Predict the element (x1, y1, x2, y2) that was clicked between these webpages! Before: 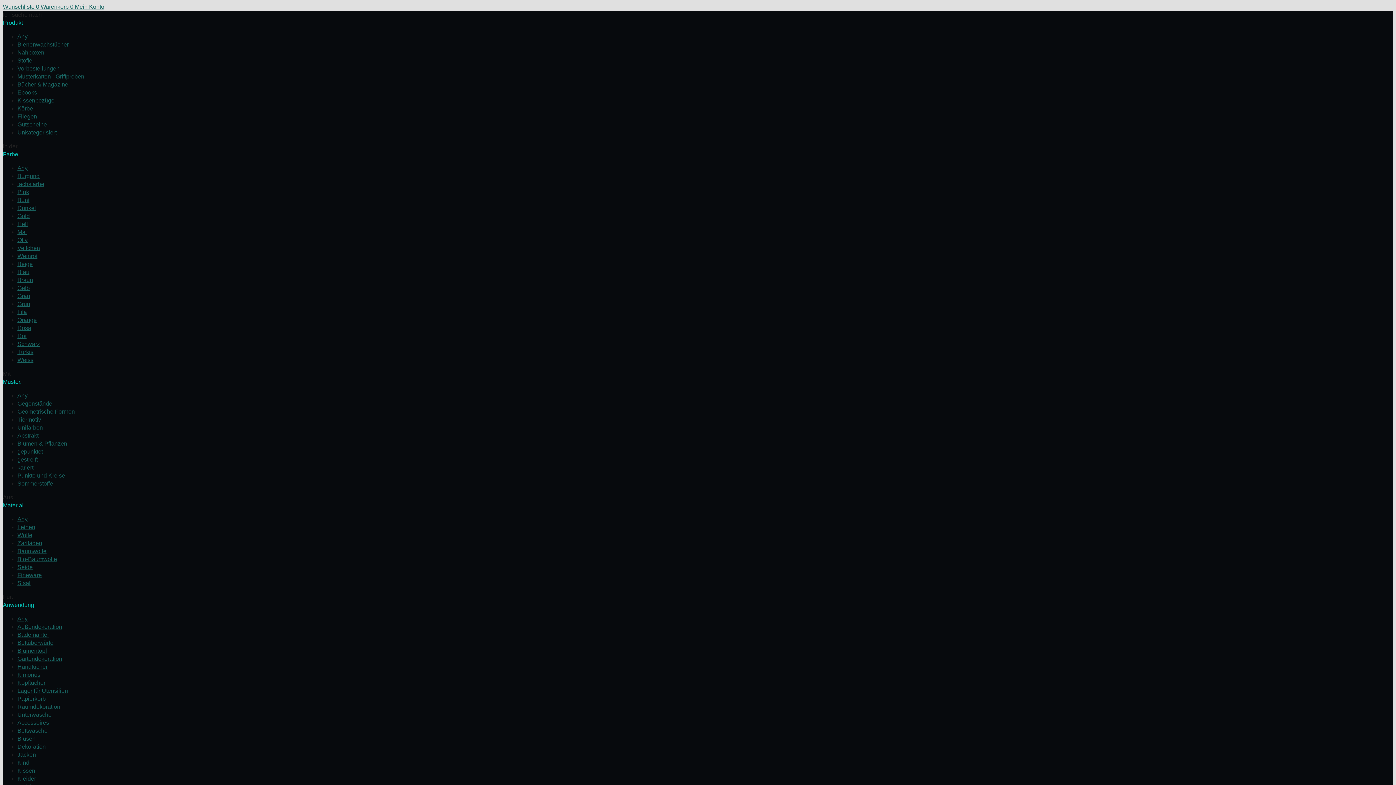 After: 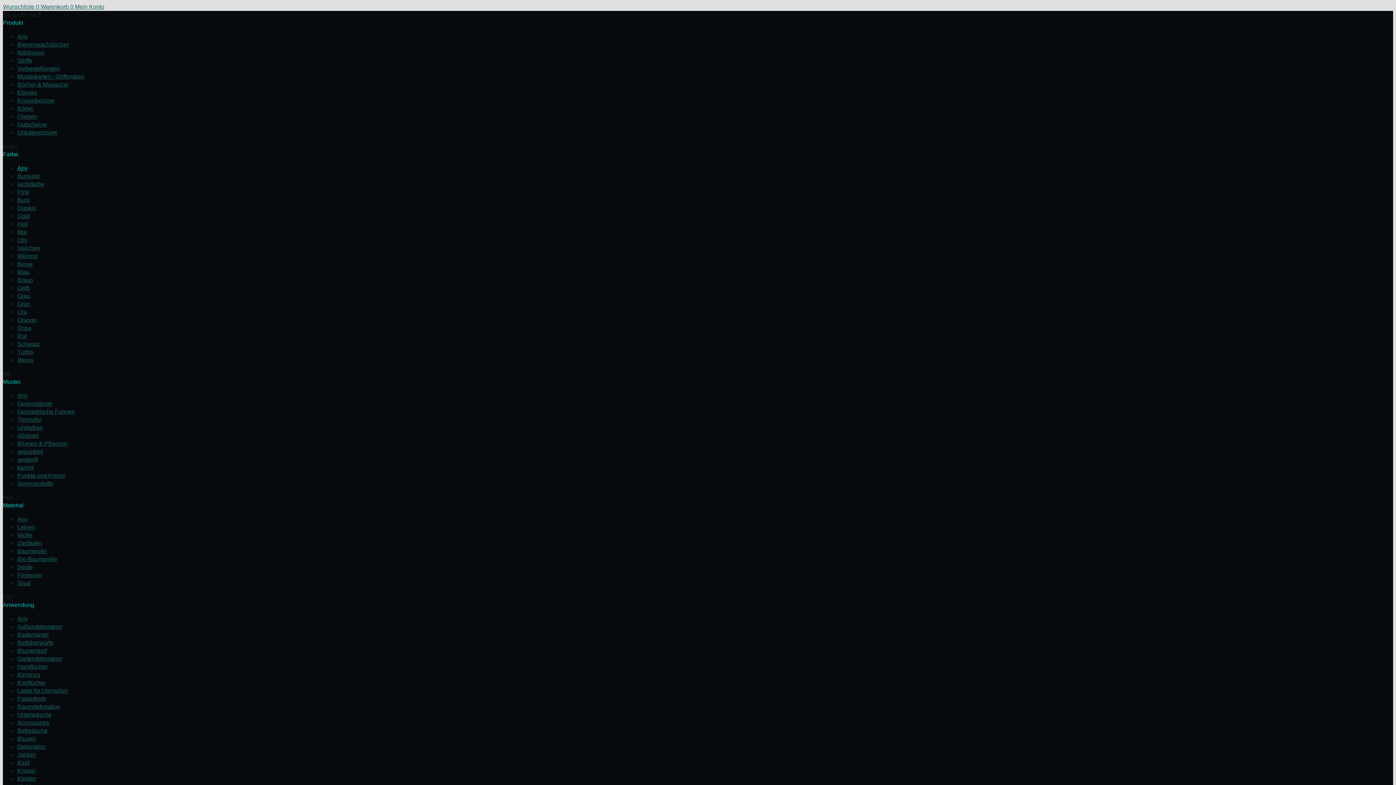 Action: label: Any bbox: (17, 165, 27, 171)